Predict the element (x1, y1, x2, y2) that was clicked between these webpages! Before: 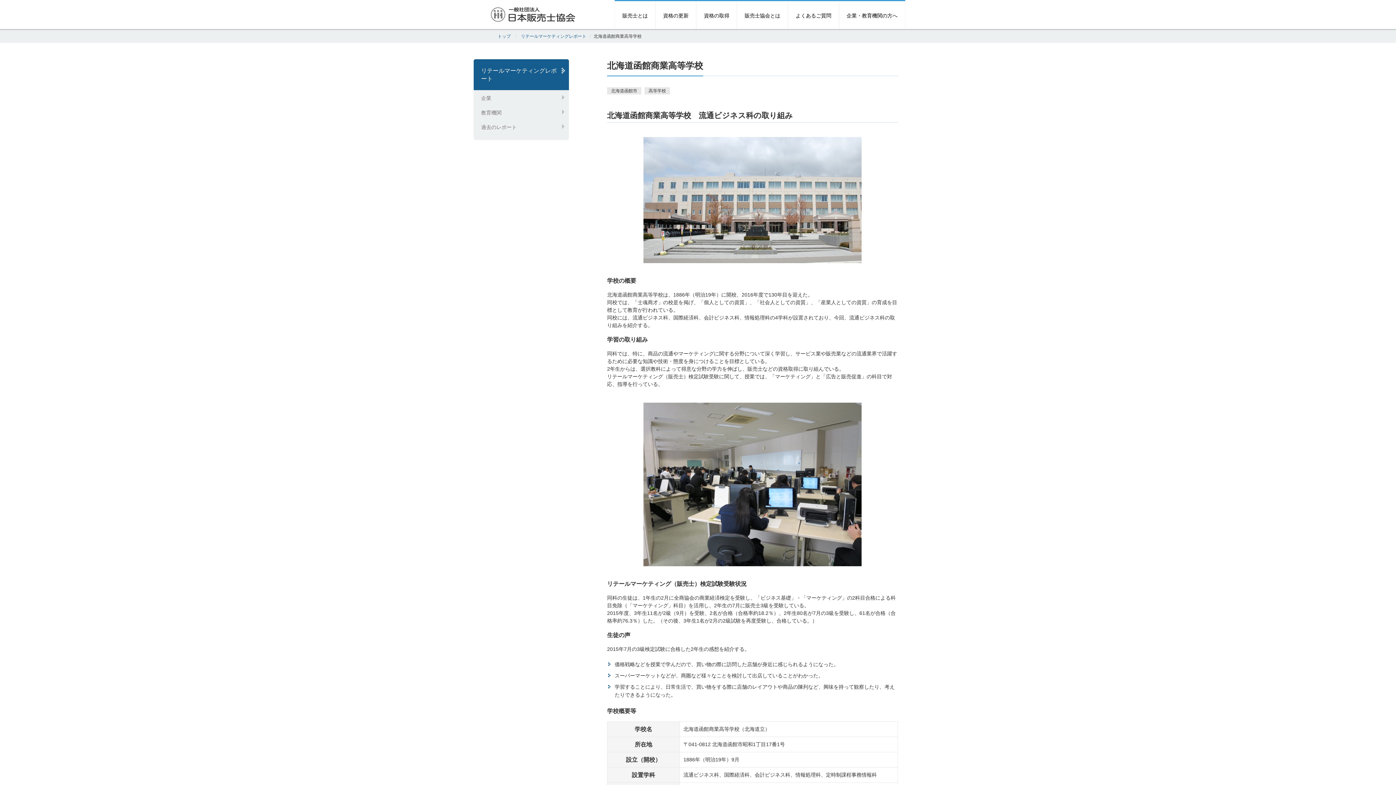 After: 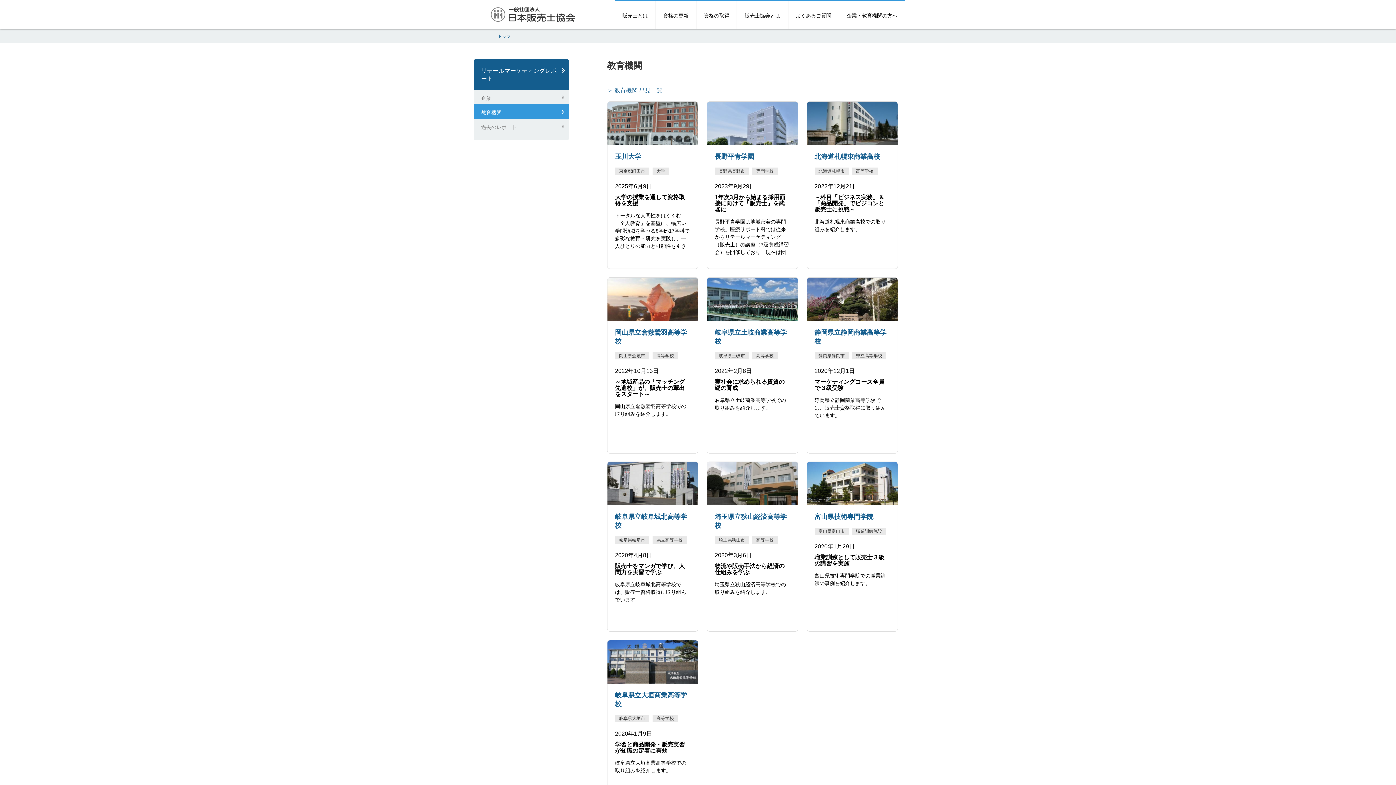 Action: label: 教育機関 bbox: (473, 104, 569, 118)